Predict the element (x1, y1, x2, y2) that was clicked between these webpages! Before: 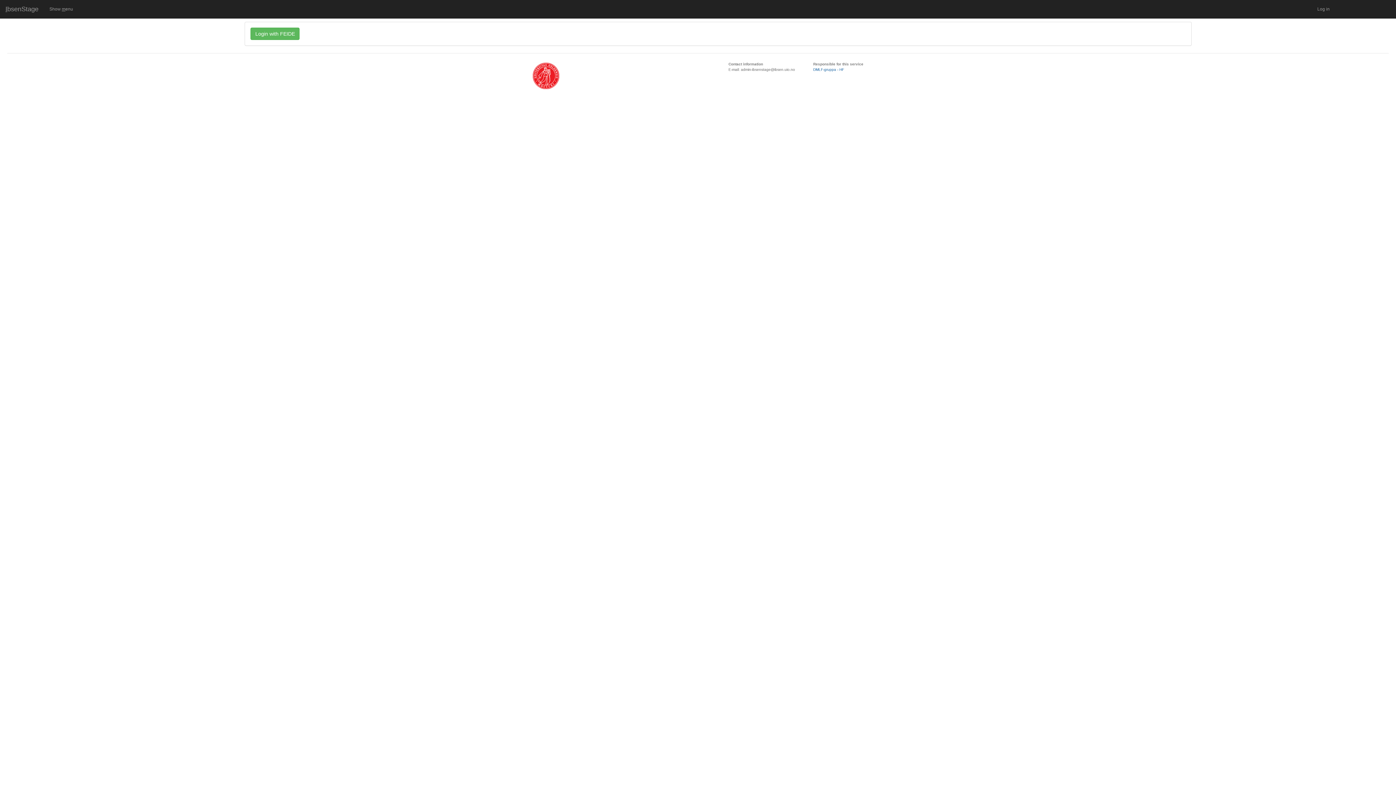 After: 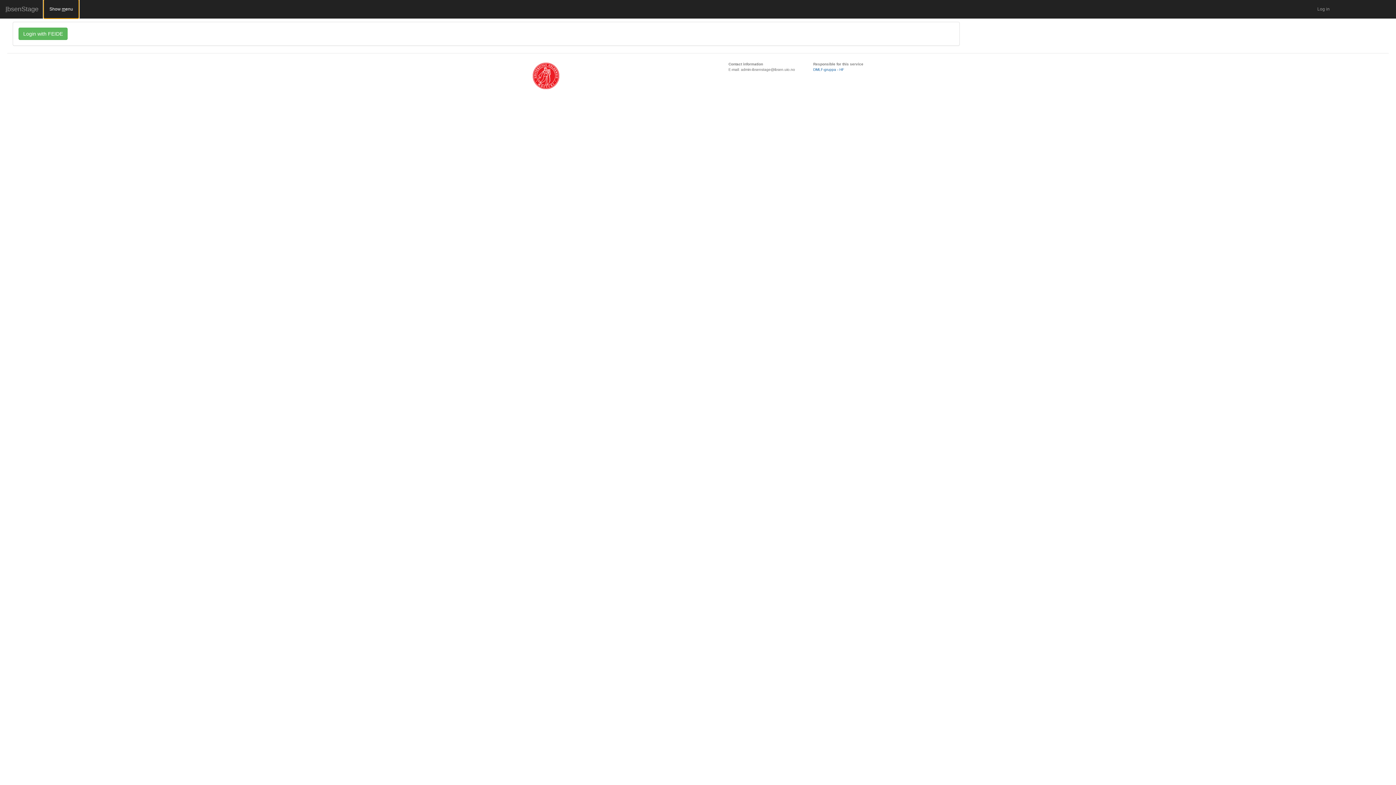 Action: label: Show menu bbox: (44, 0, 78, 18)